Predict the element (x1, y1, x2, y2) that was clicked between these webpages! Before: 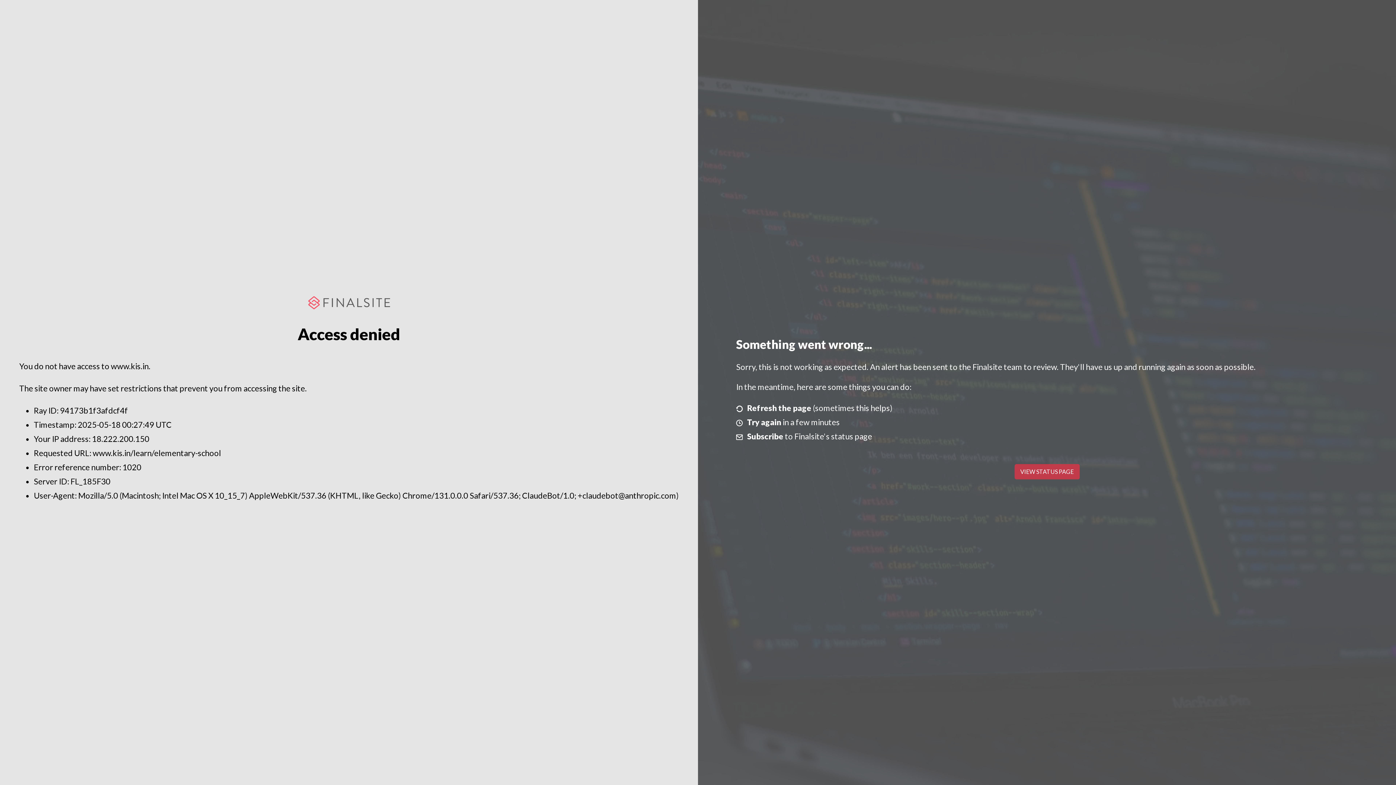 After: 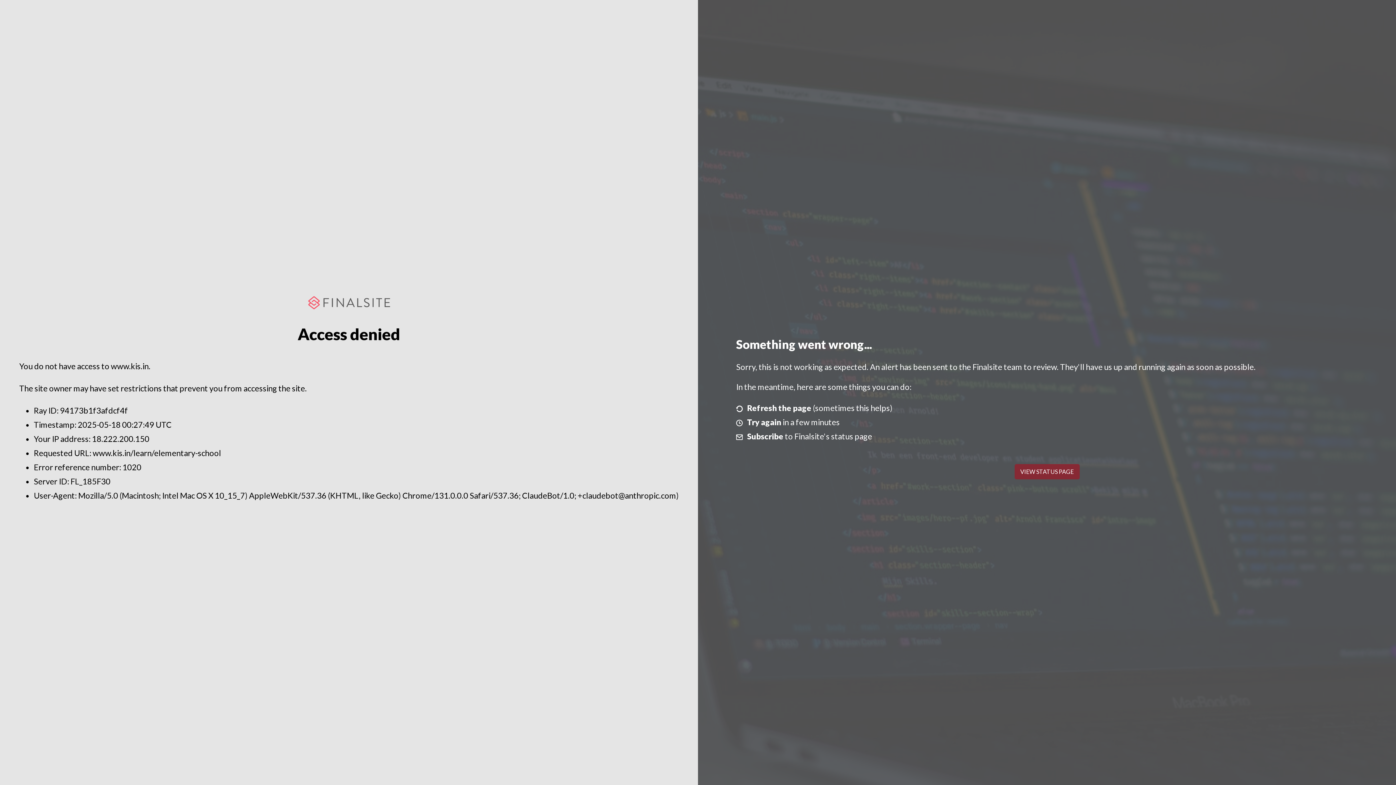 Action: bbox: (1014, 464, 1079, 479) label: VIEW STATUS PAGE